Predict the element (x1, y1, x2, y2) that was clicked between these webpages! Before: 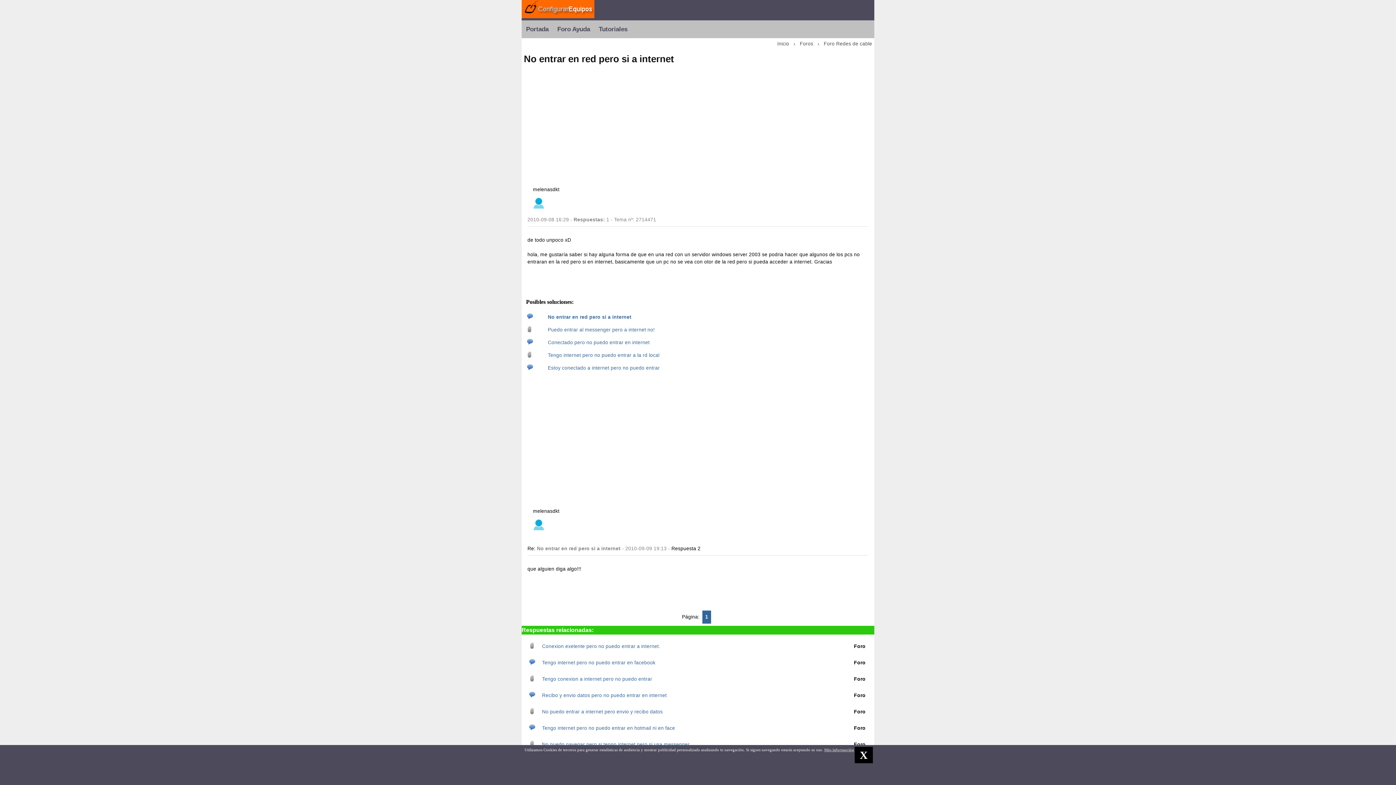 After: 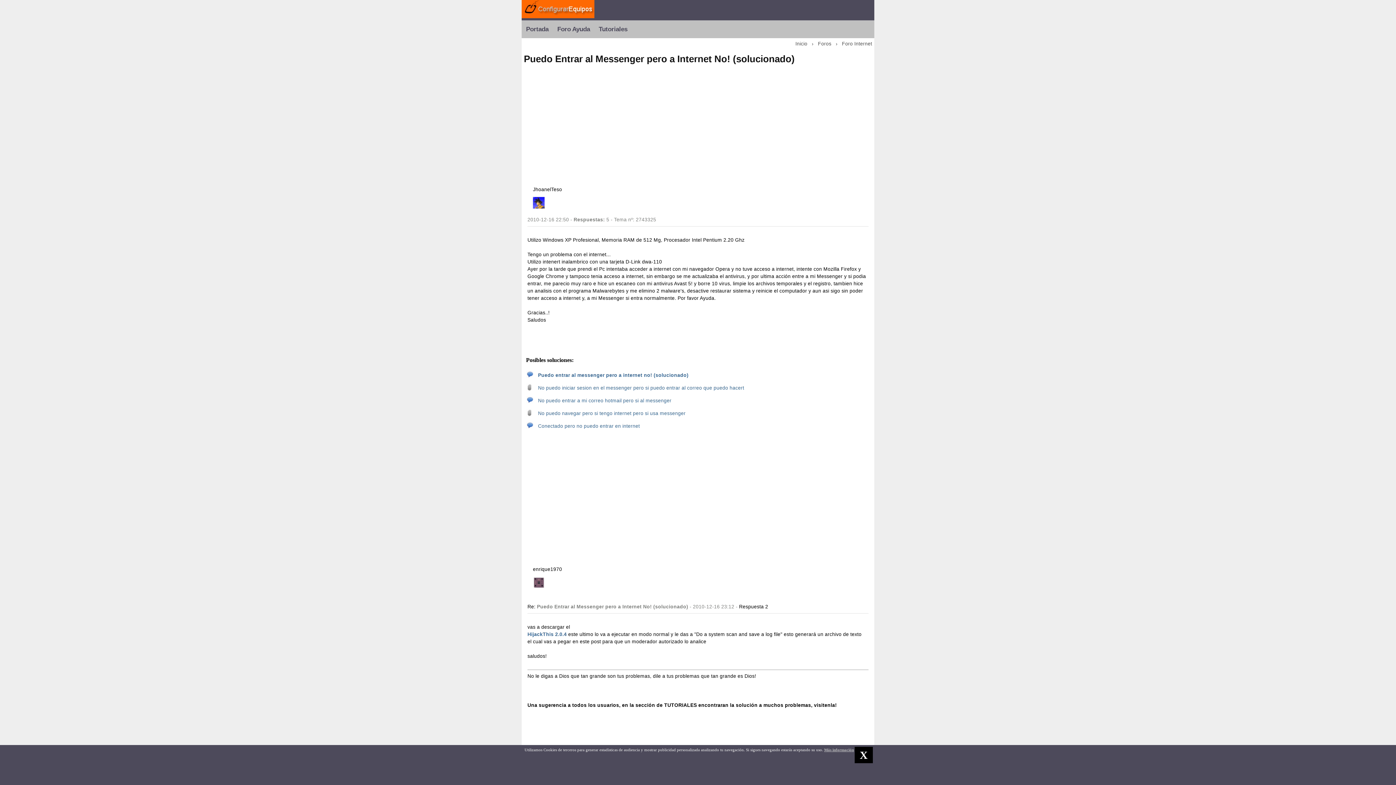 Action: bbox: (548, 327, 654, 332) label: Puedo entrar al messenger pero a internet no!